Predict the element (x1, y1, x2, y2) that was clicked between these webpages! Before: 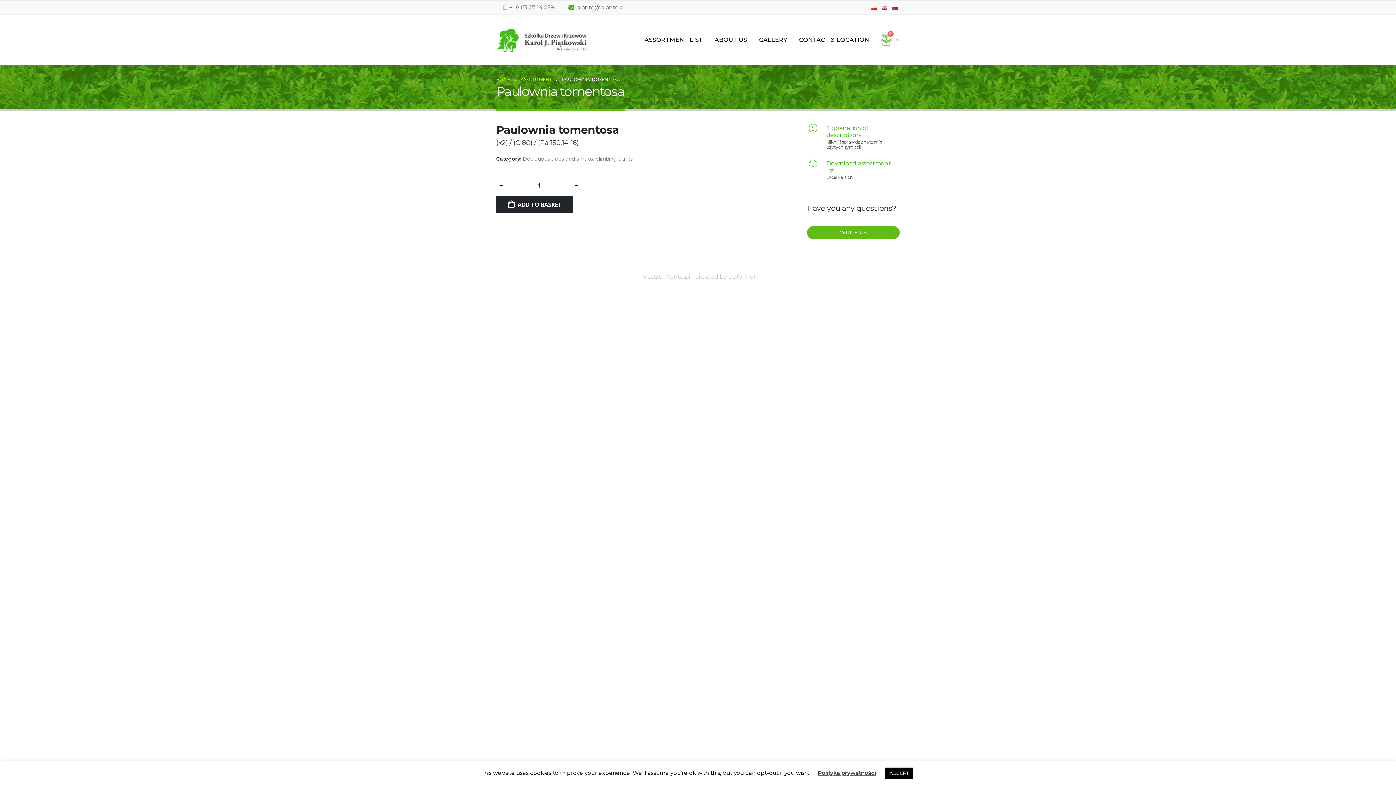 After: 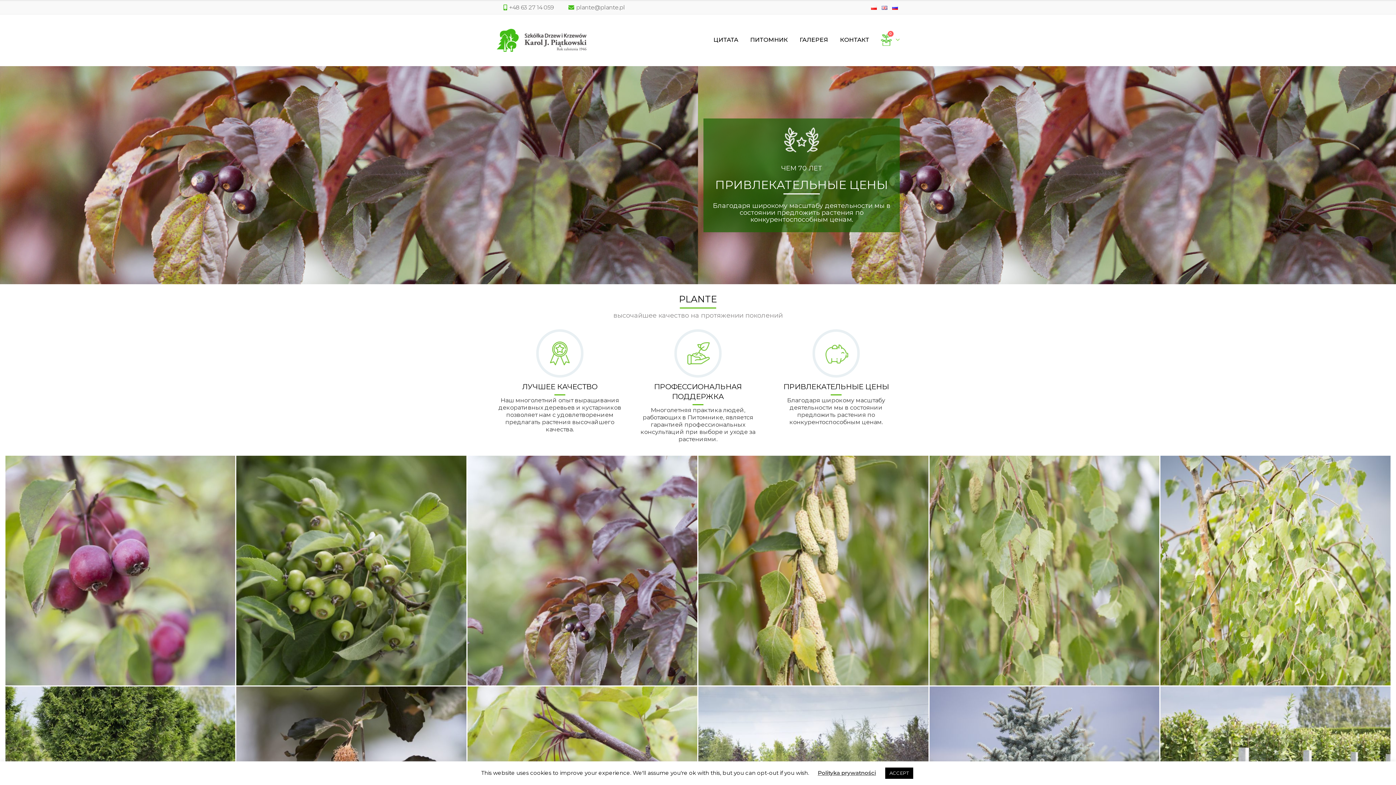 Action: bbox: (890, 2, 900, 12)